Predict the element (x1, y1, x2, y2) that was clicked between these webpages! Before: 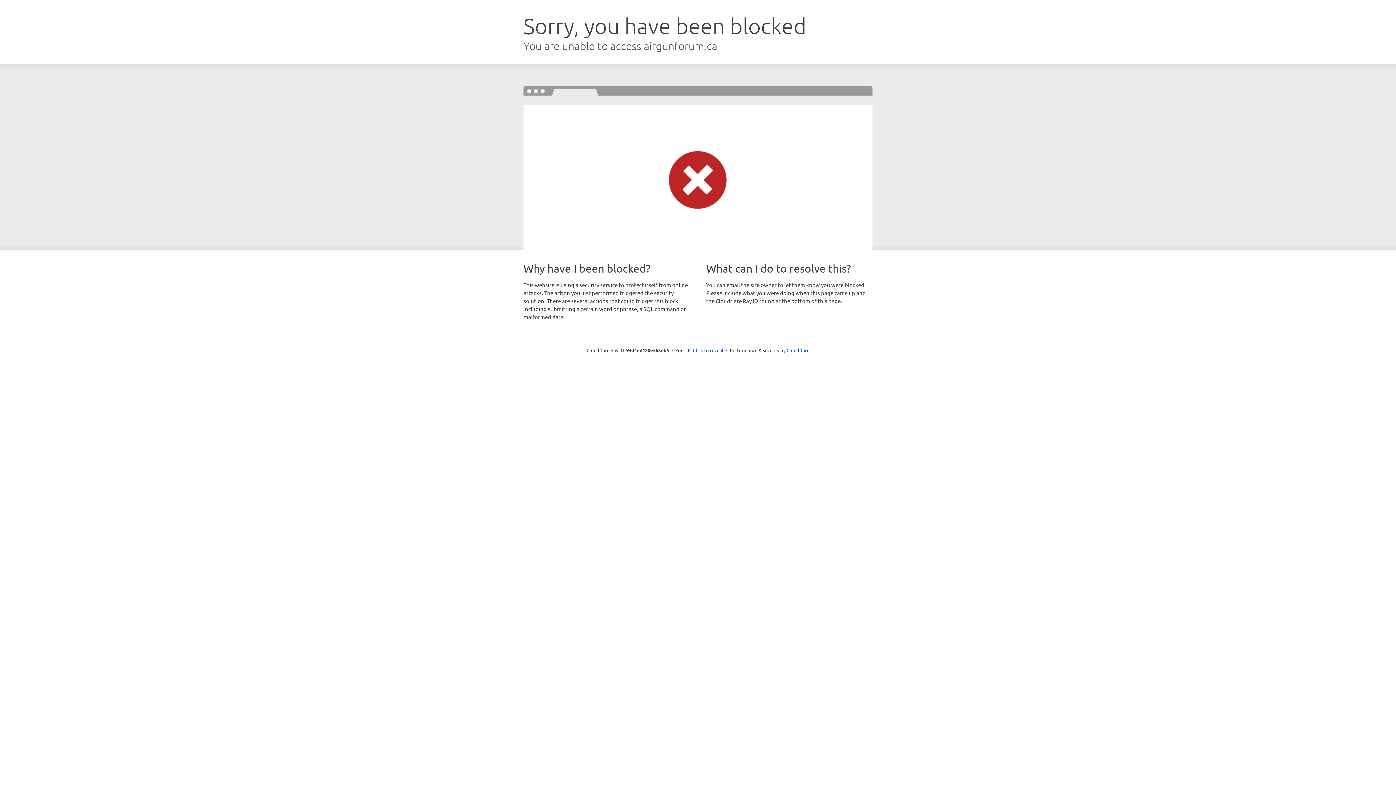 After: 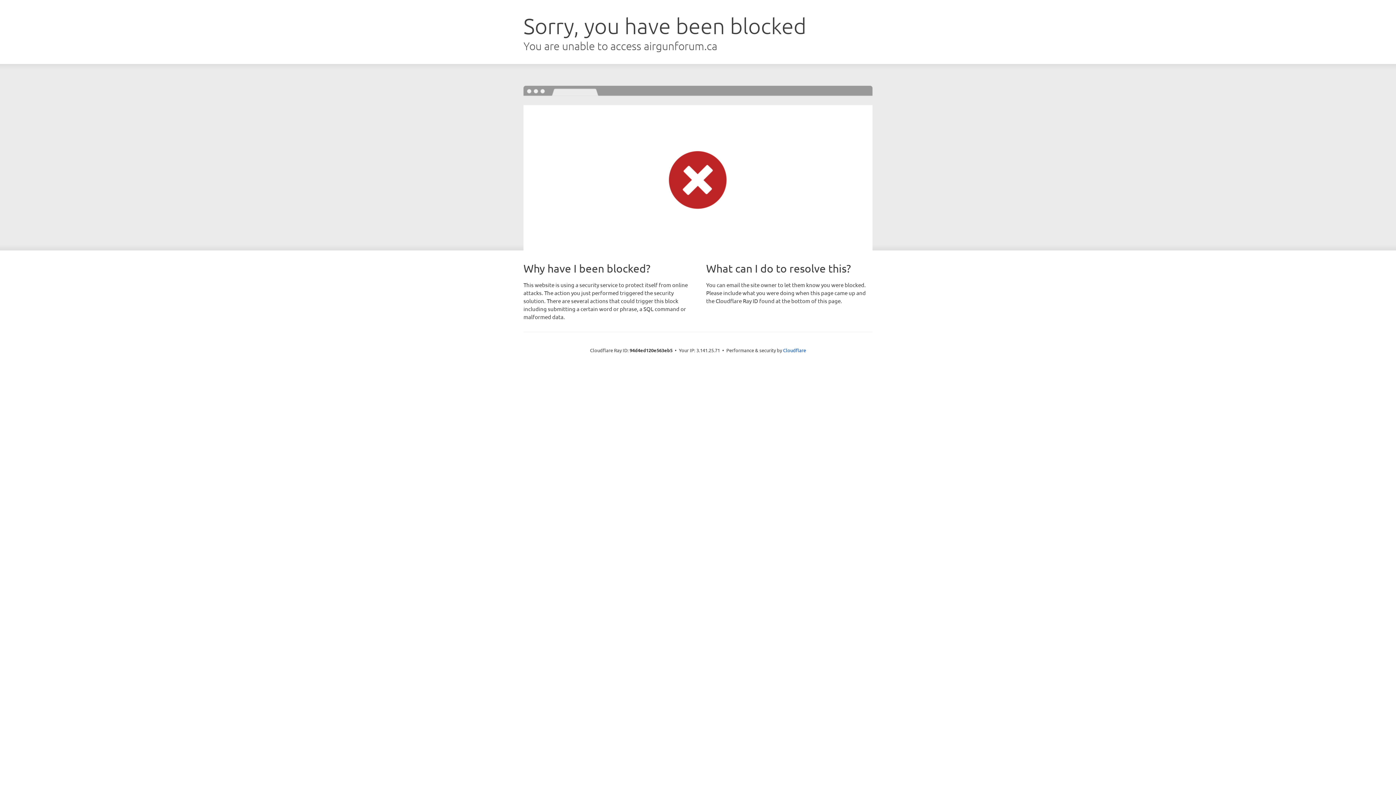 Action: bbox: (693, 346, 723, 353) label: Click to reveal